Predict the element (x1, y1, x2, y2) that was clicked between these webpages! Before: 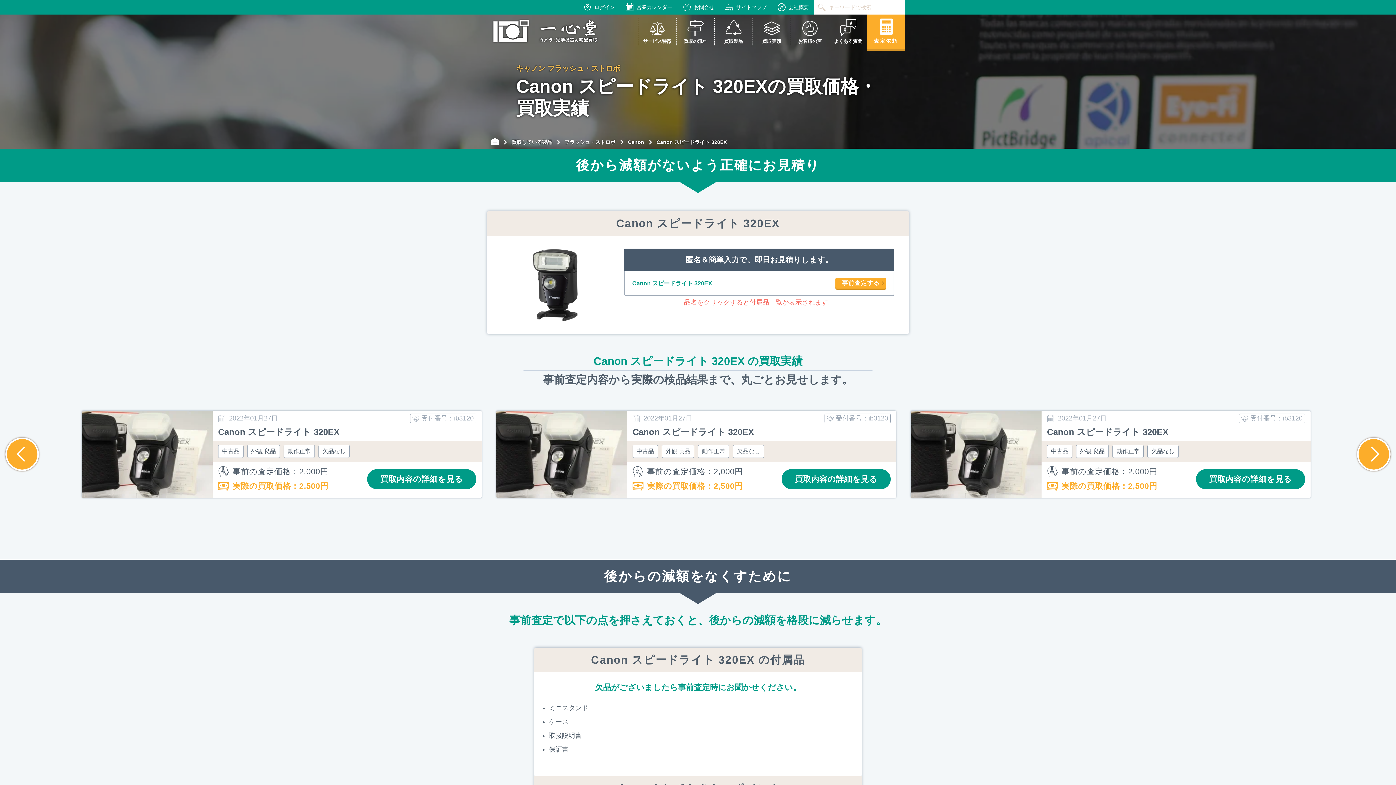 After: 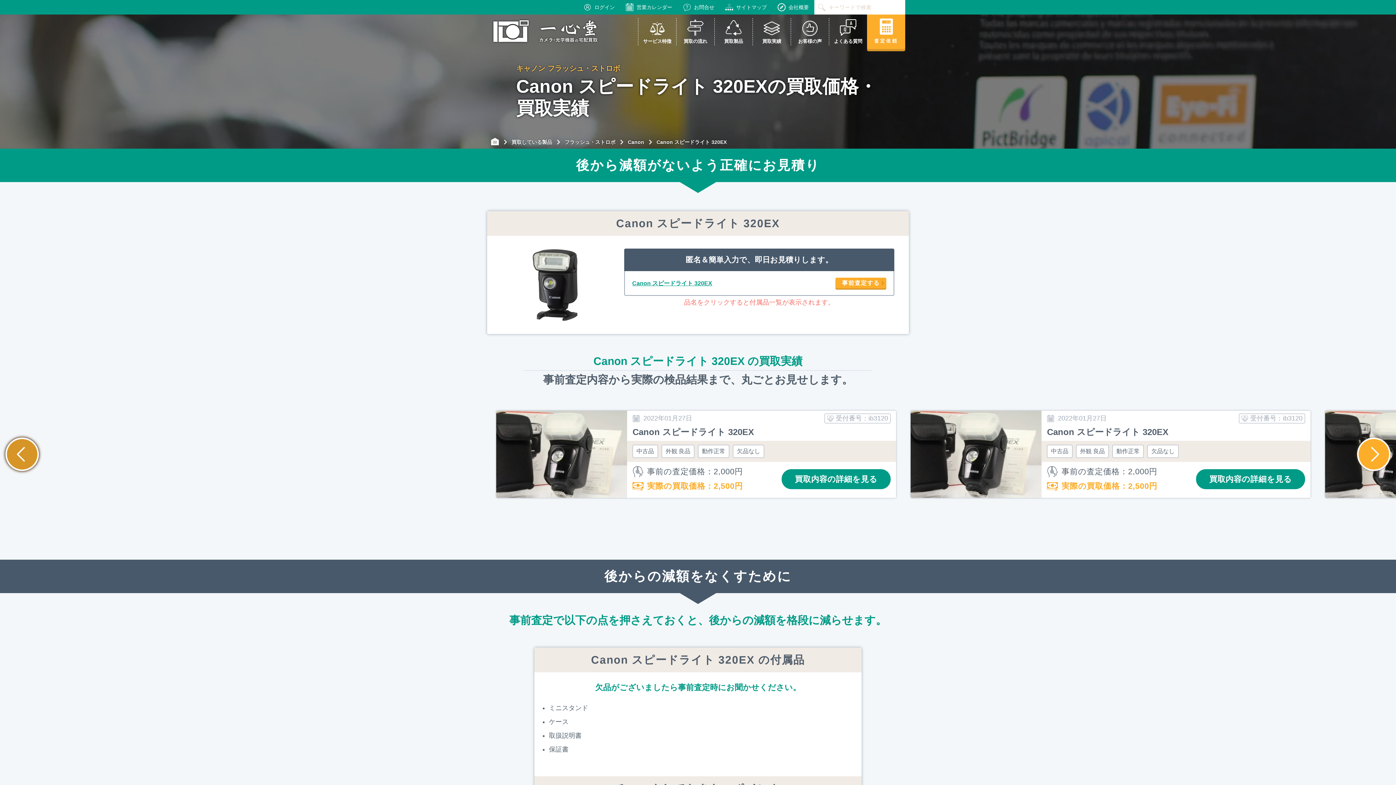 Action: label: Previous slide bbox: (5, 437, 38, 471)